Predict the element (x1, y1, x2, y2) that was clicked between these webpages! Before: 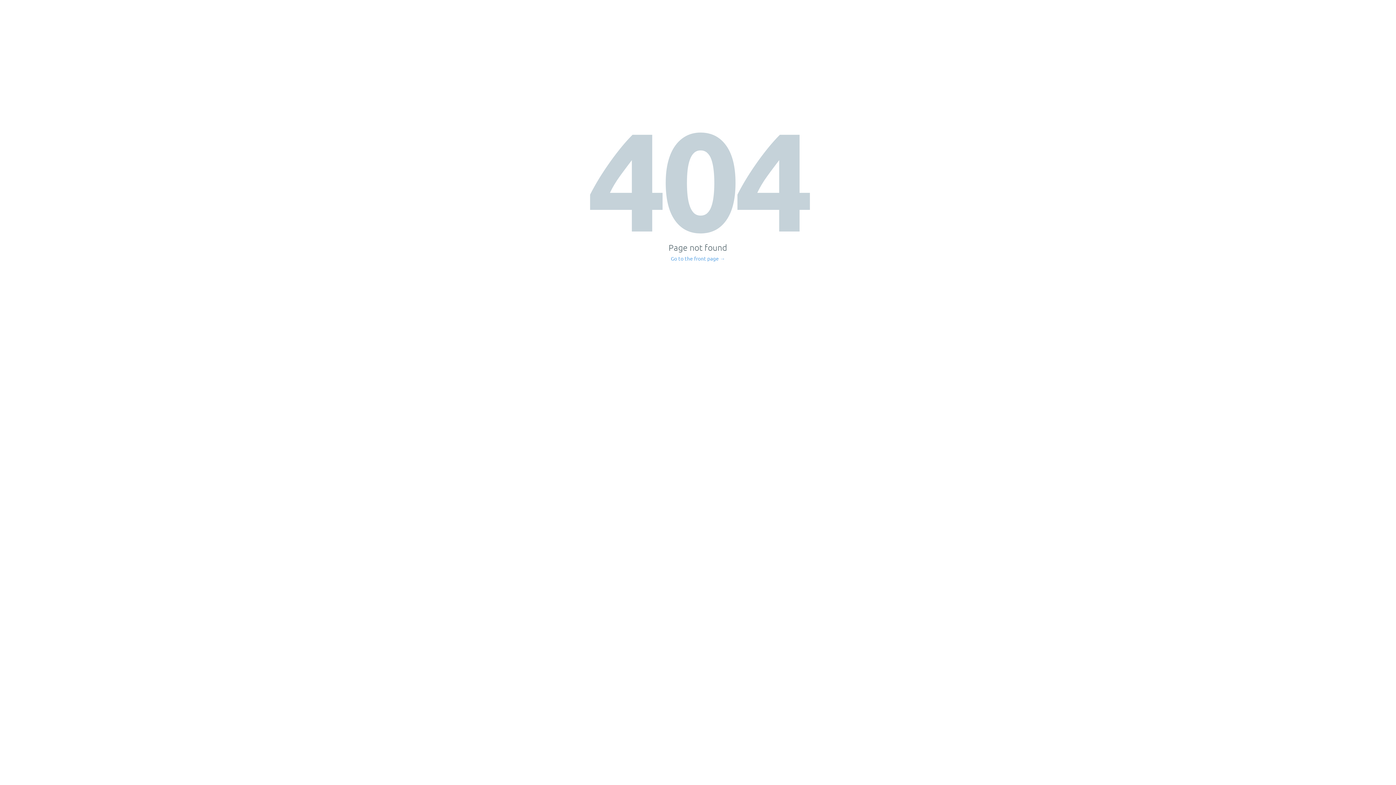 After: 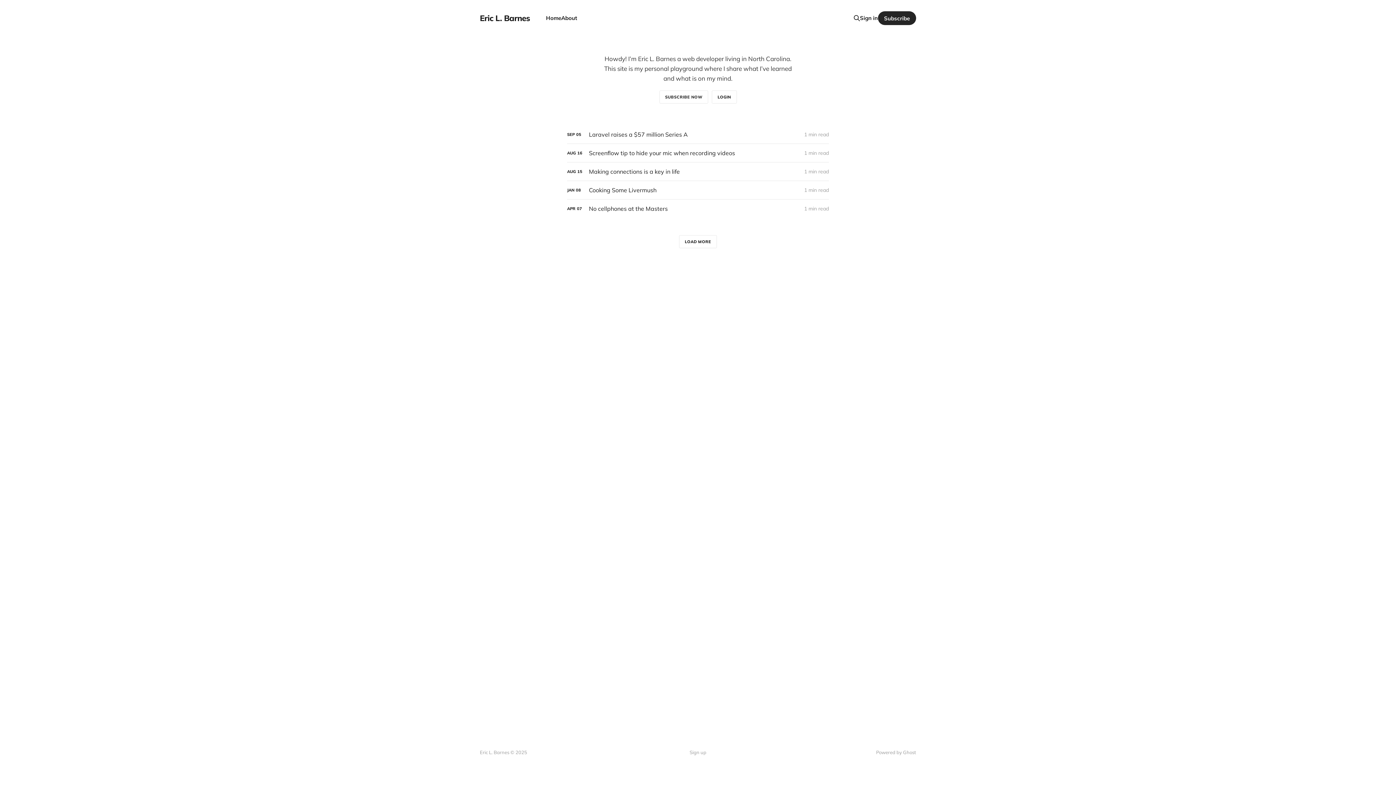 Action: label: Go to the front page → bbox: (671, 256, 725, 261)